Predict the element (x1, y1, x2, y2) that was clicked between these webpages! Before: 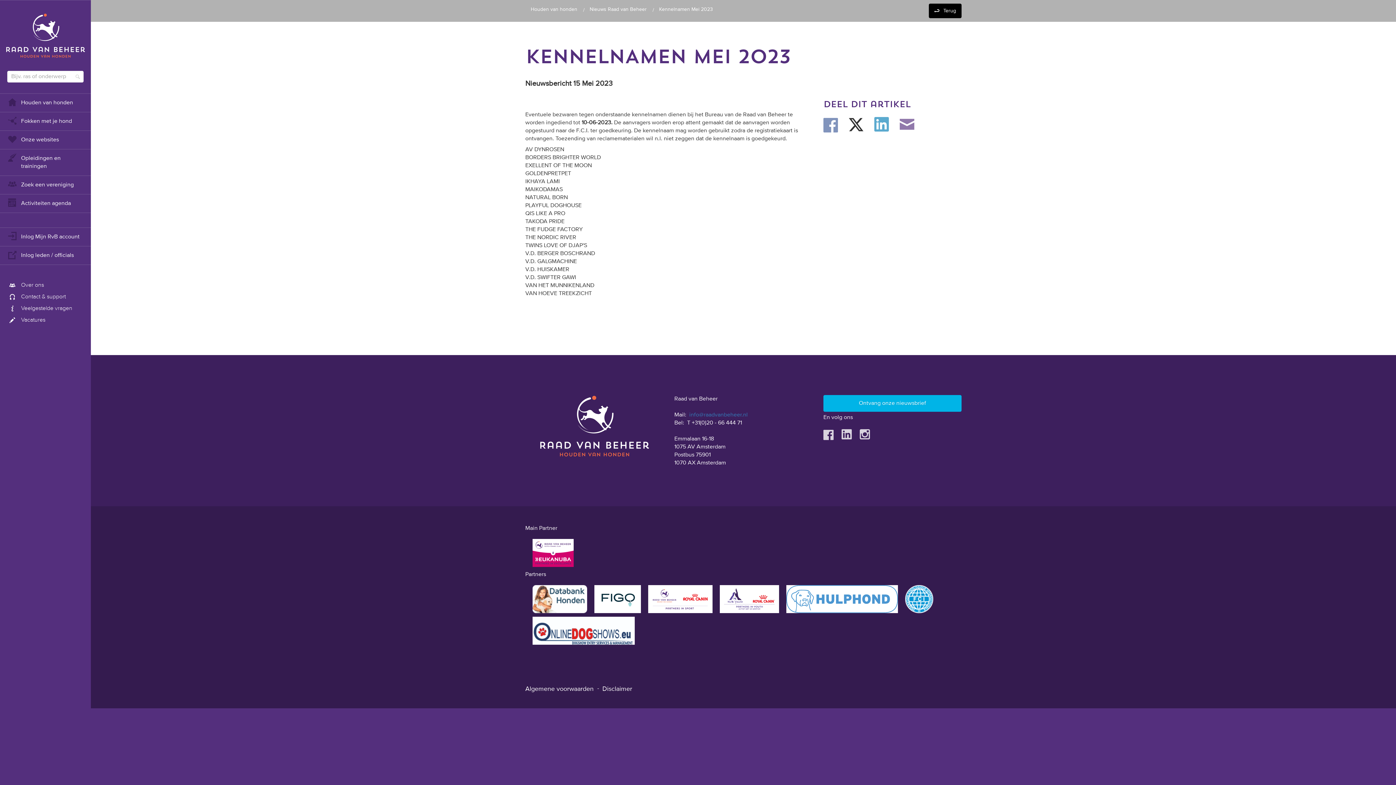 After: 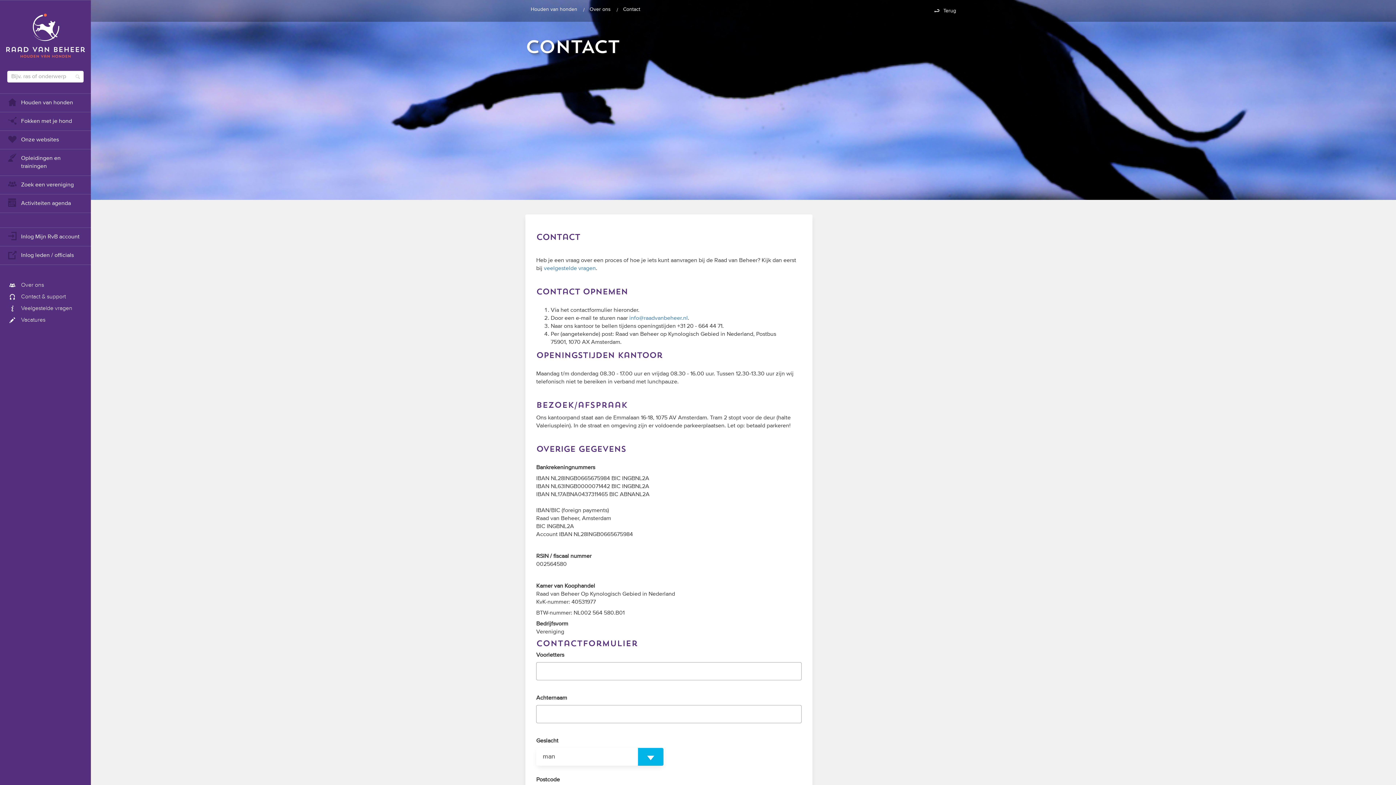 Action: label: Contact & support bbox: (0, 291, 90, 302)